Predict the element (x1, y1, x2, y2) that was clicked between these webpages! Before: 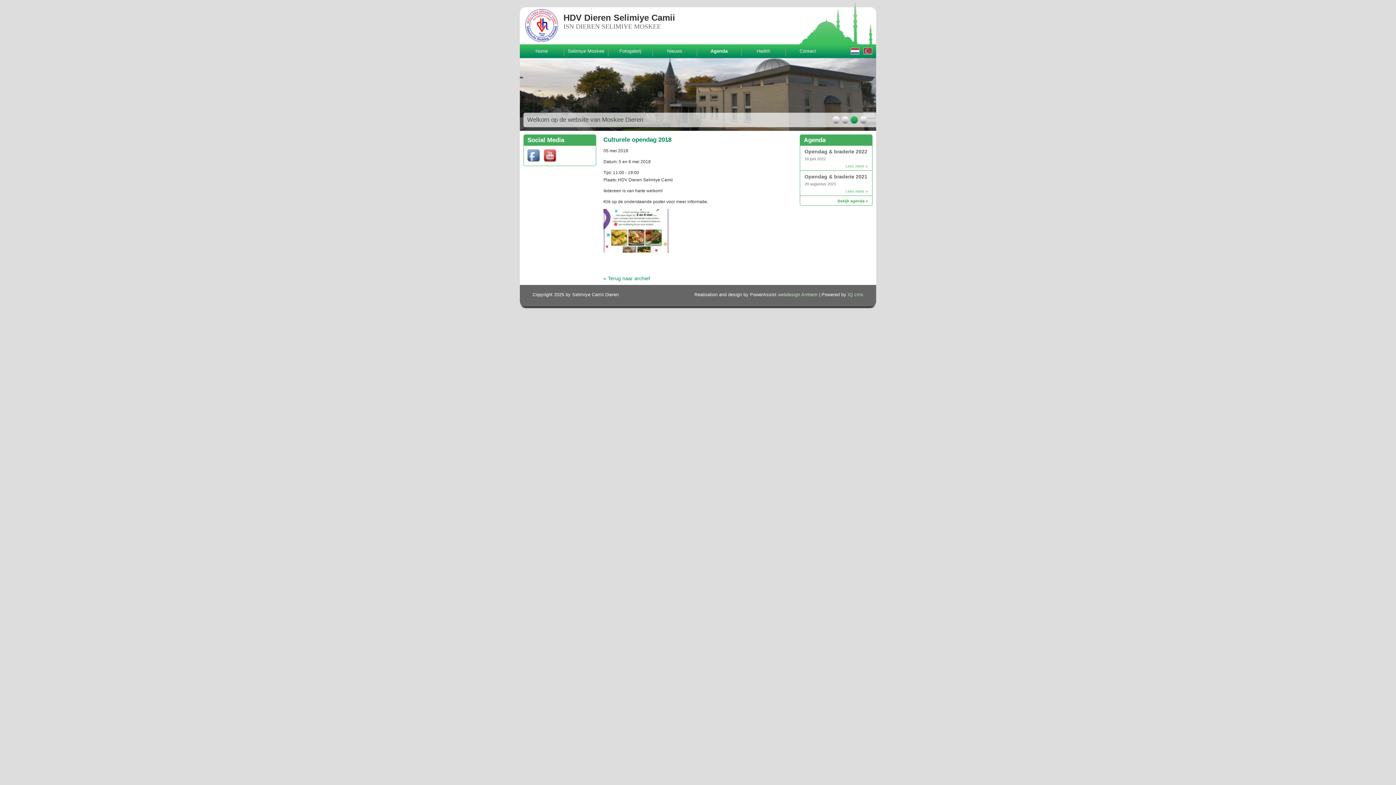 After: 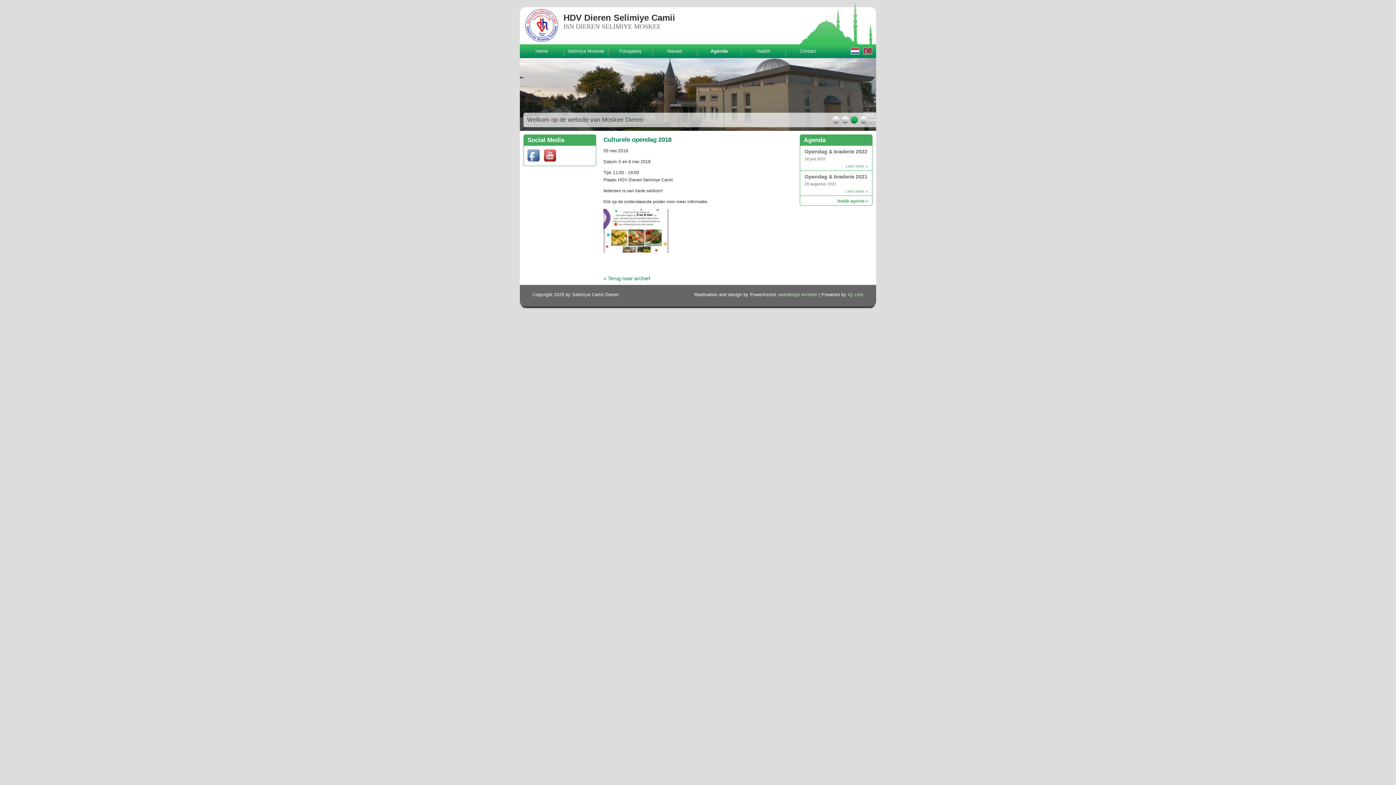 Action: bbox: (850, 116, 858, 123)